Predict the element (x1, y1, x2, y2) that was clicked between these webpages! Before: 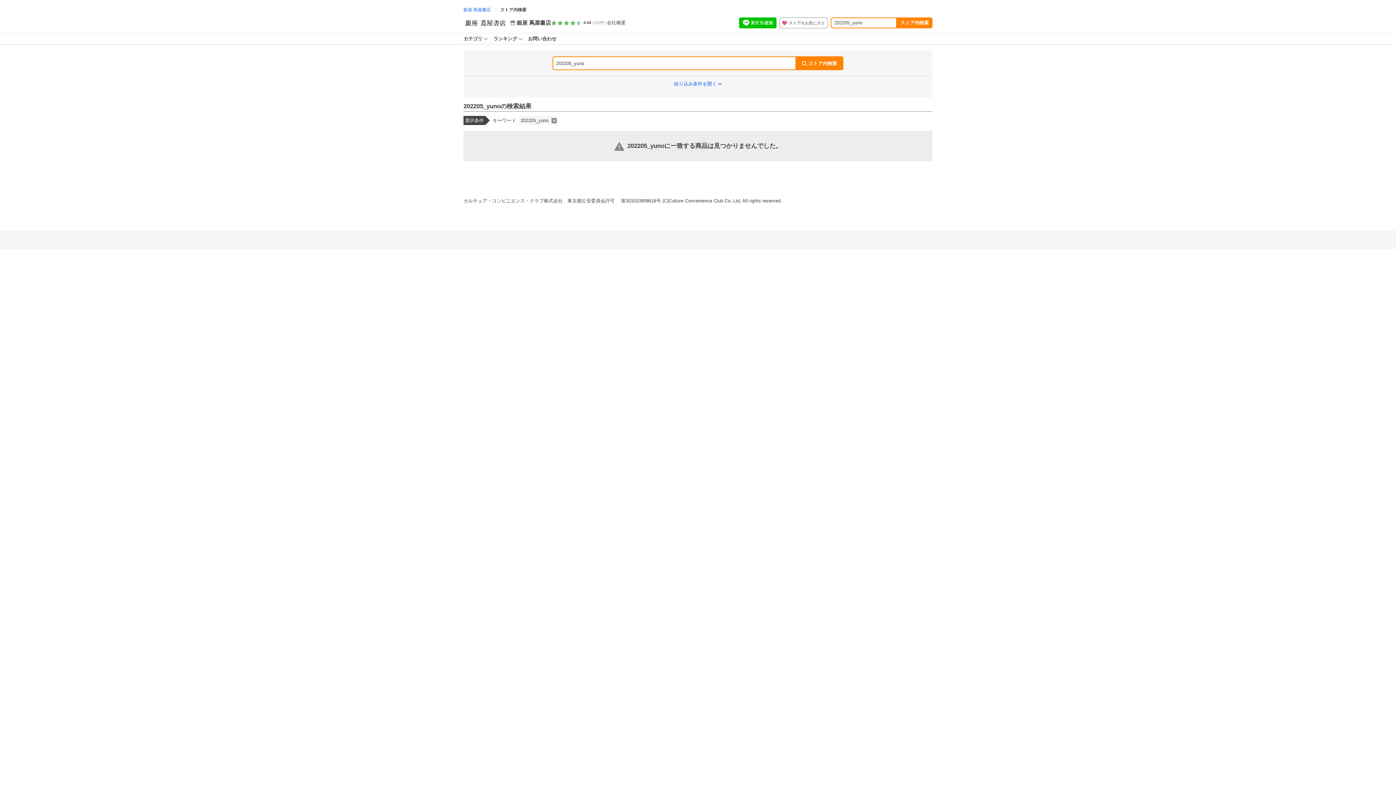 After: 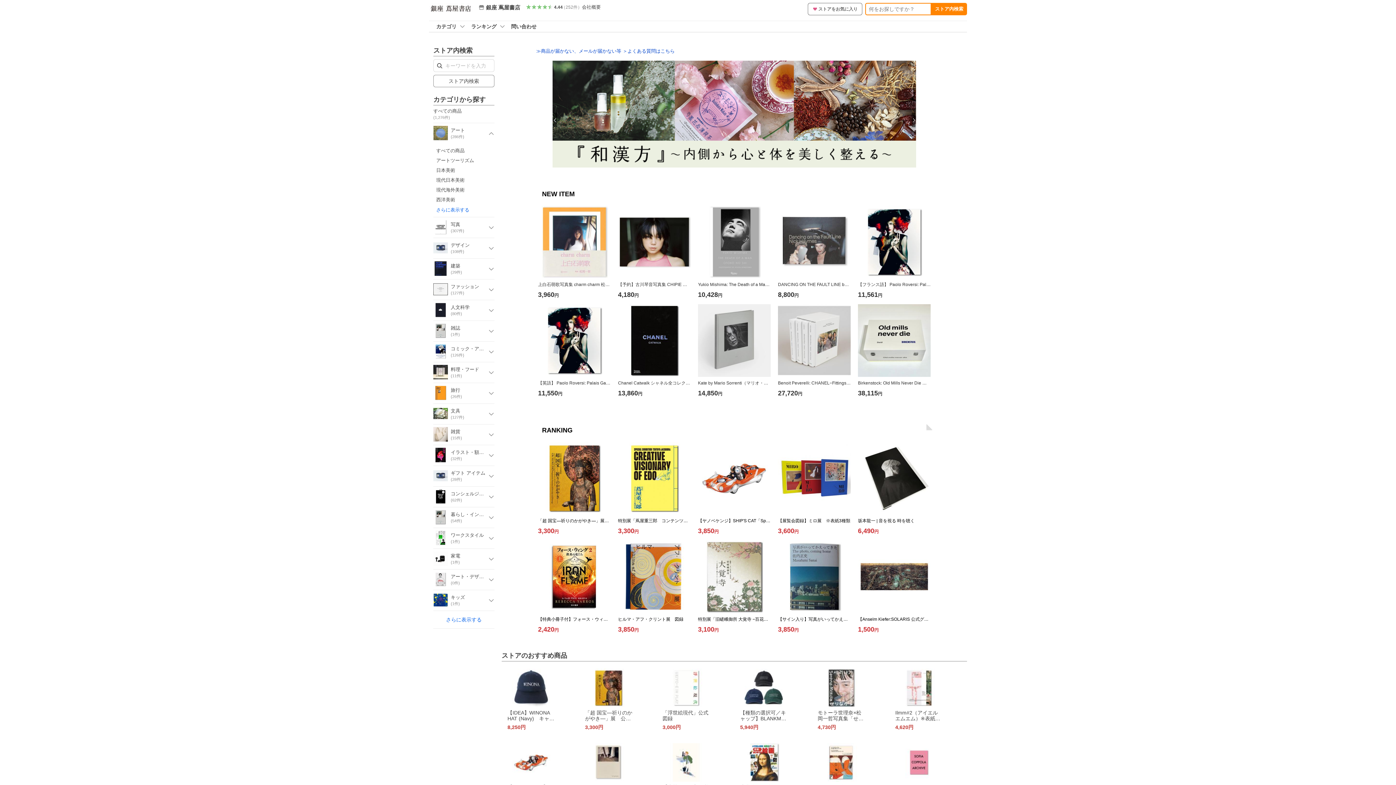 Action: bbox: (510, 19, 551, 25) label: 銀座 蔦屋書店